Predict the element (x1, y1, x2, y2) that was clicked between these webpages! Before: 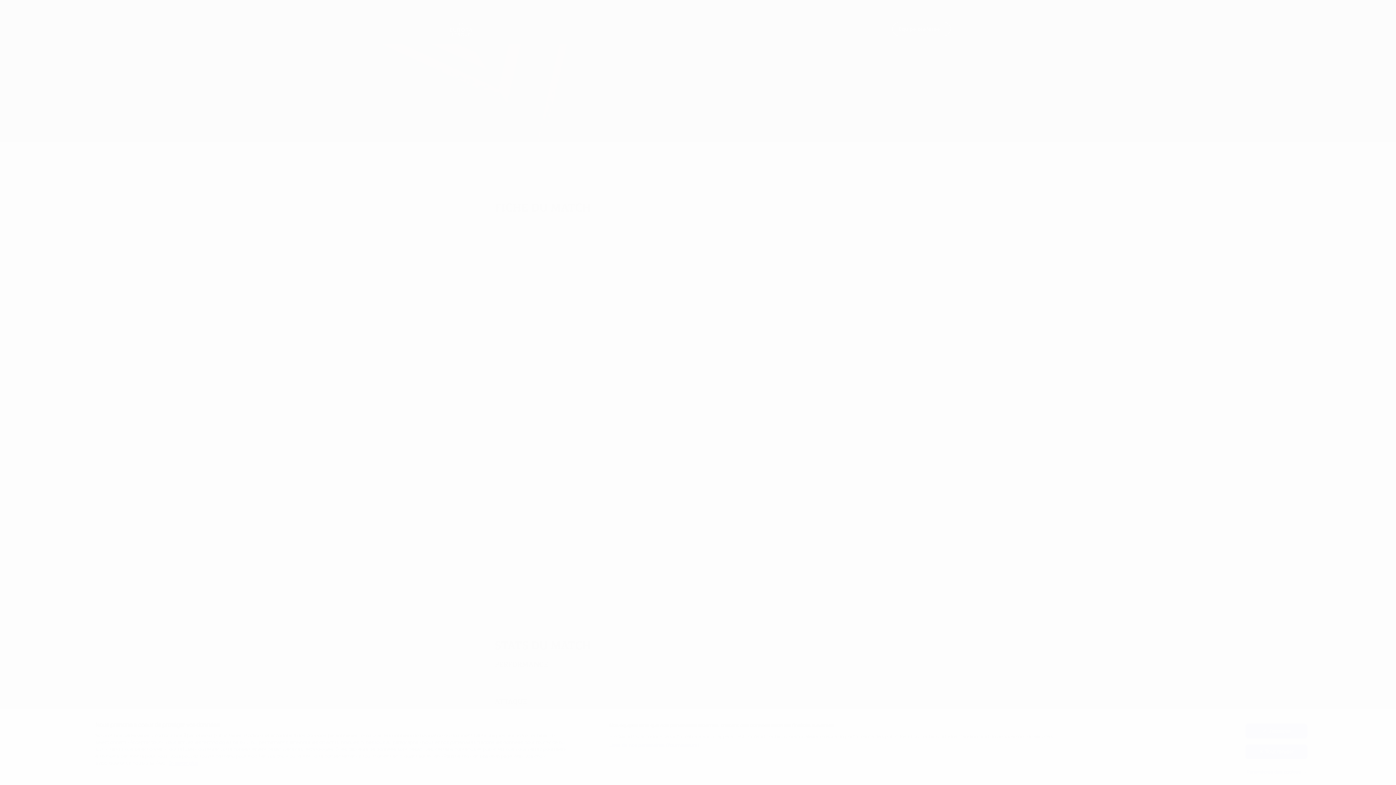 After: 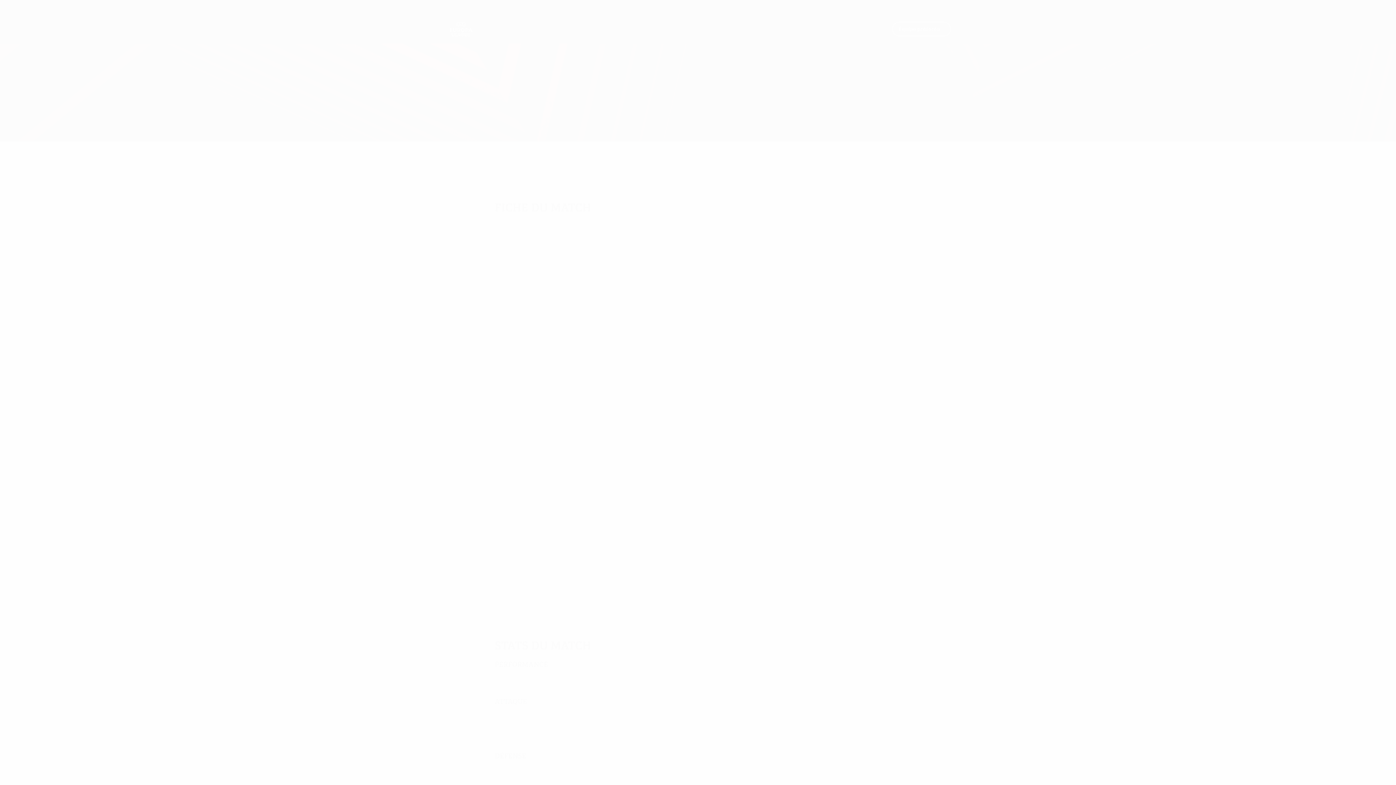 Action: bbox: (1245, 744, 1307, 759) label: Tout refuser